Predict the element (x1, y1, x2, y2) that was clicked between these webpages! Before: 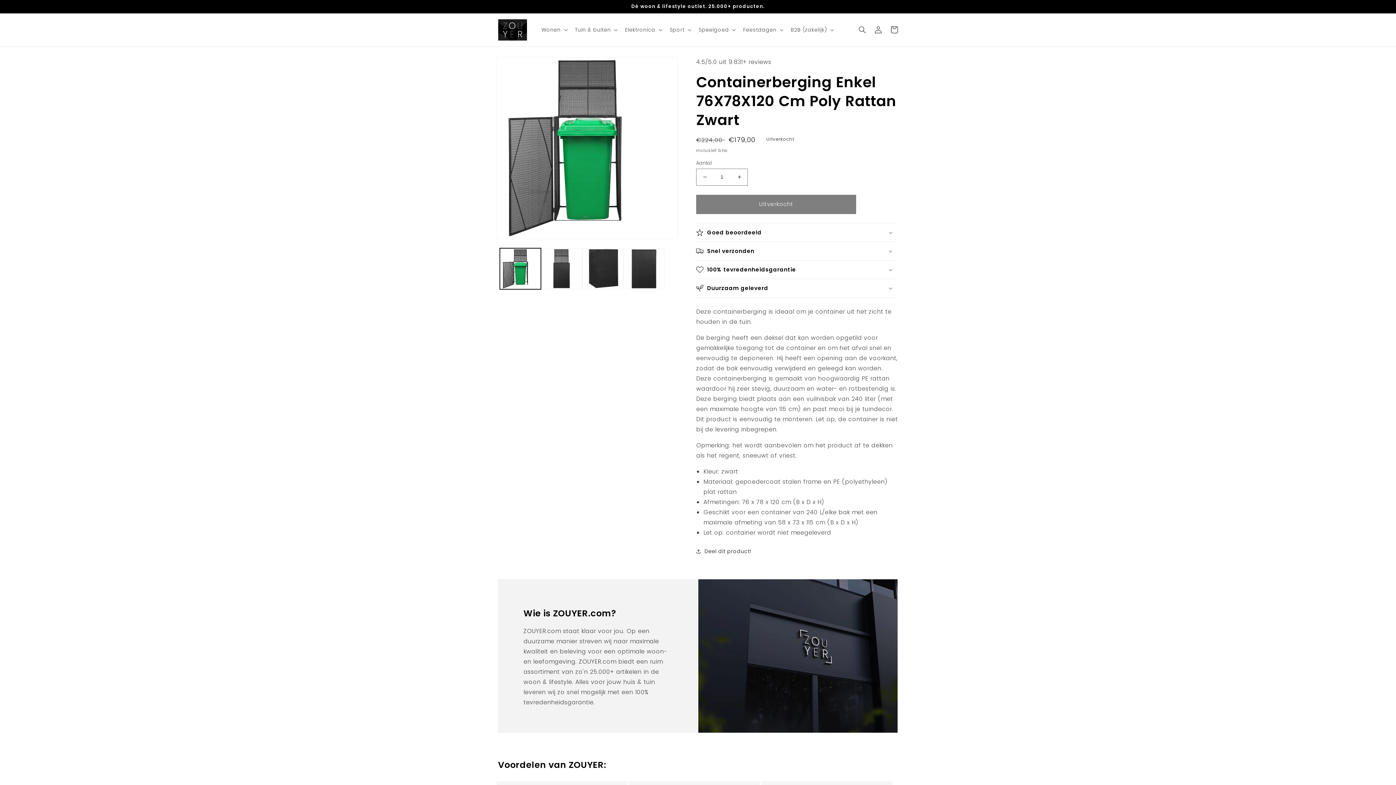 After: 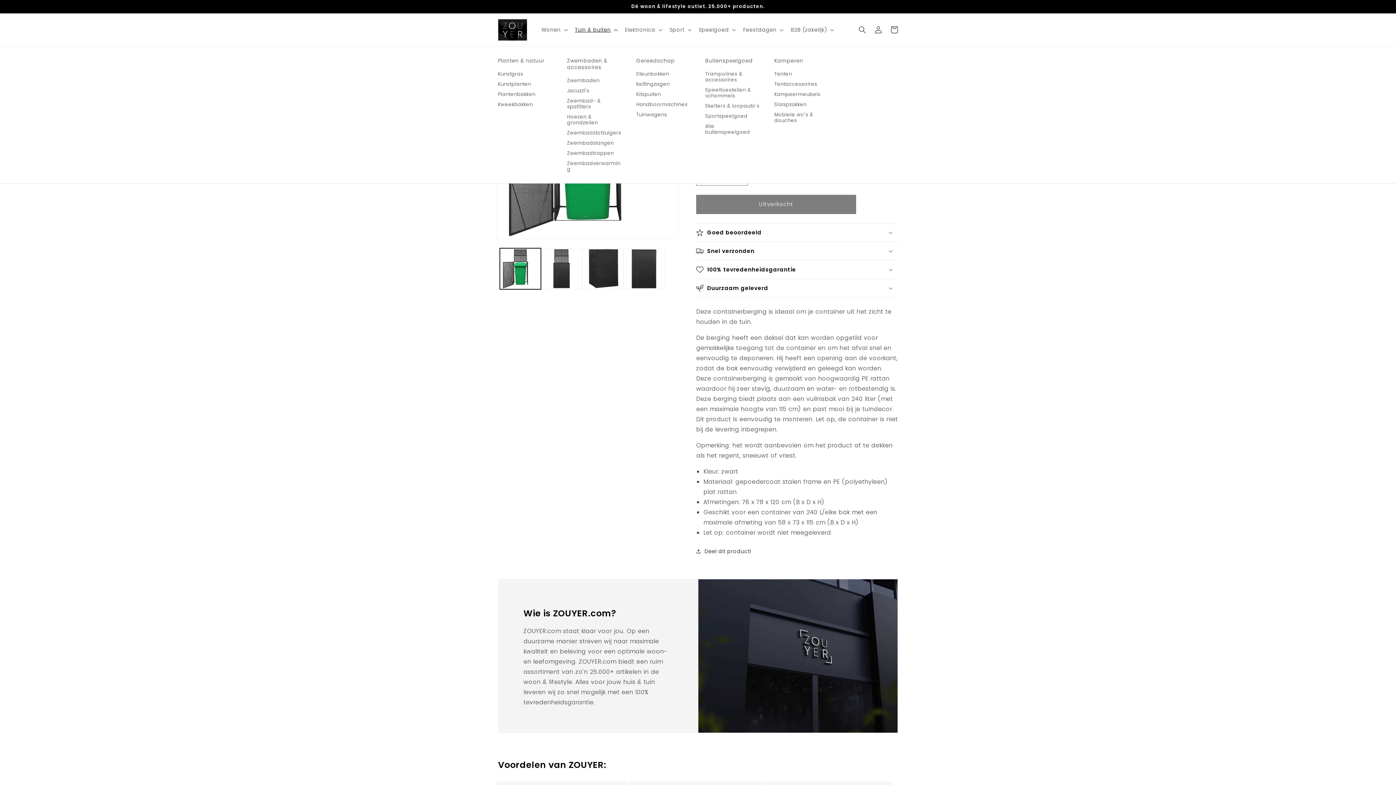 Action: bbox: (570, 22, 620, 37) label: Tuin & buiten